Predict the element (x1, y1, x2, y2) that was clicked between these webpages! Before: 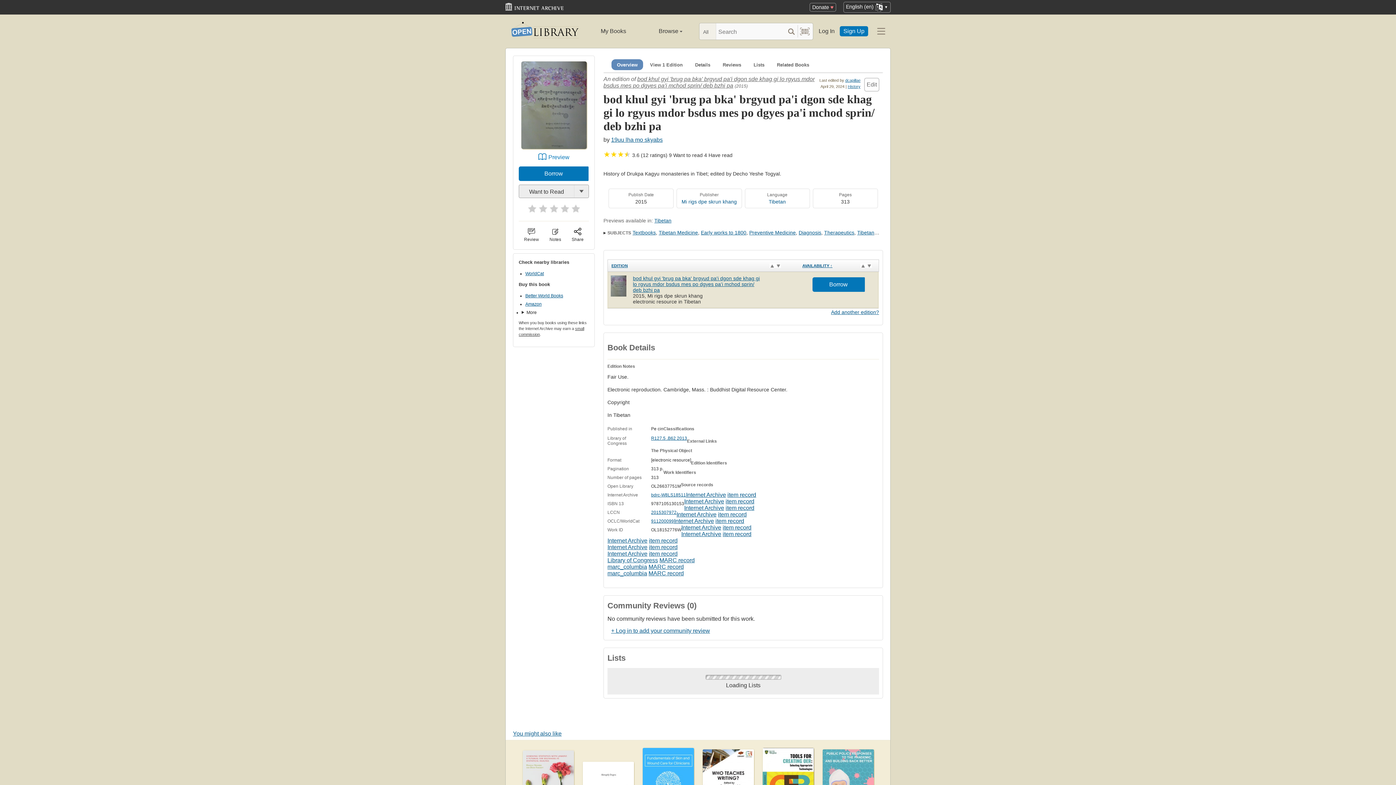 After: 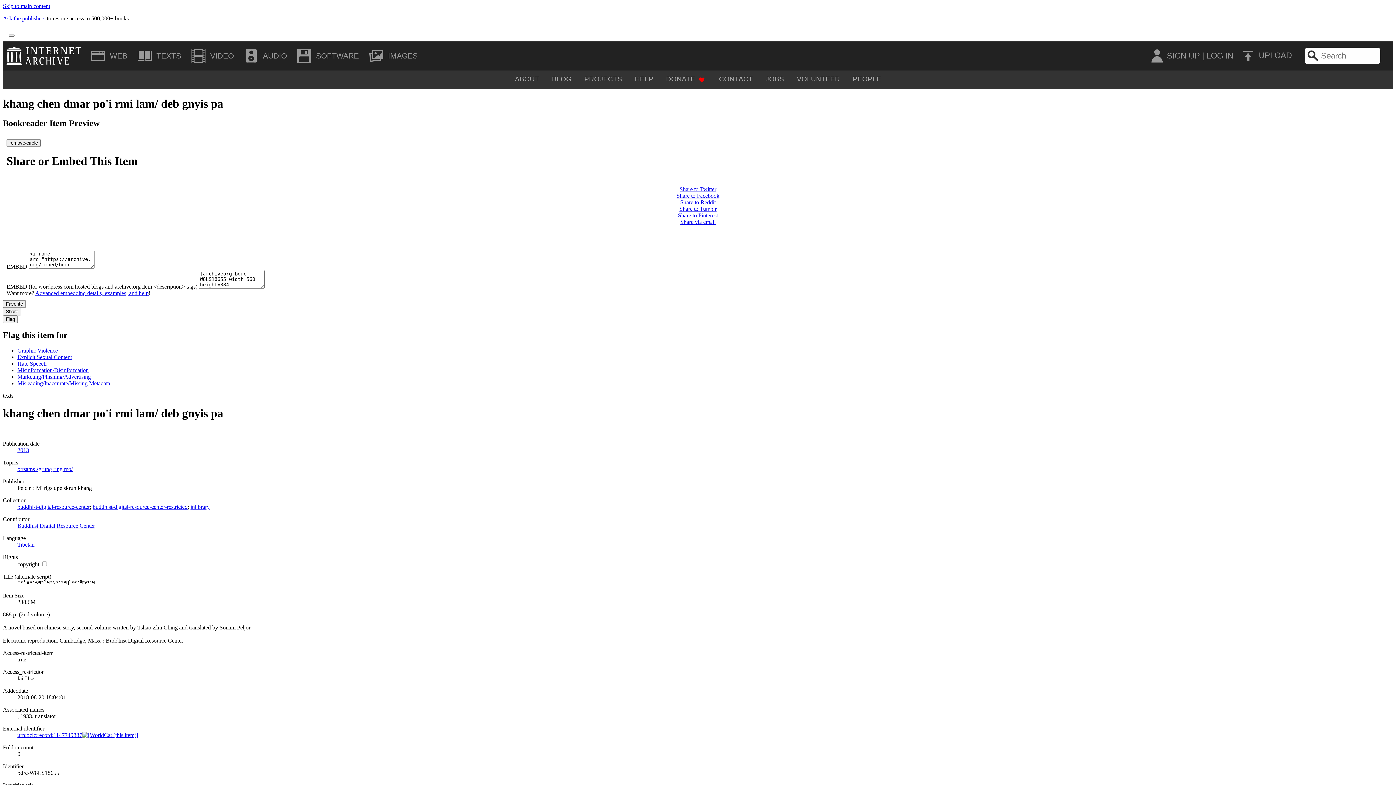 Action: label: item record bbox: (718, 511, 746, 517)